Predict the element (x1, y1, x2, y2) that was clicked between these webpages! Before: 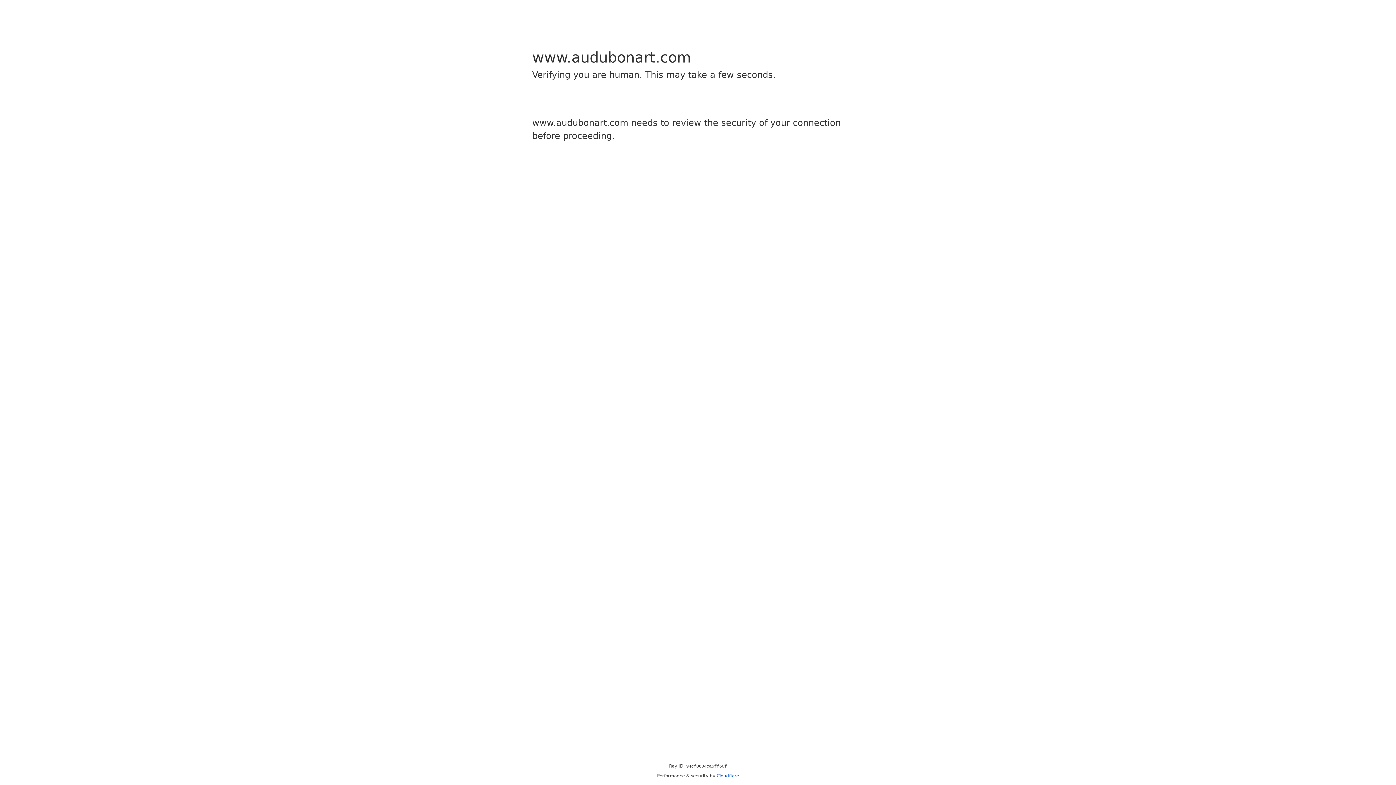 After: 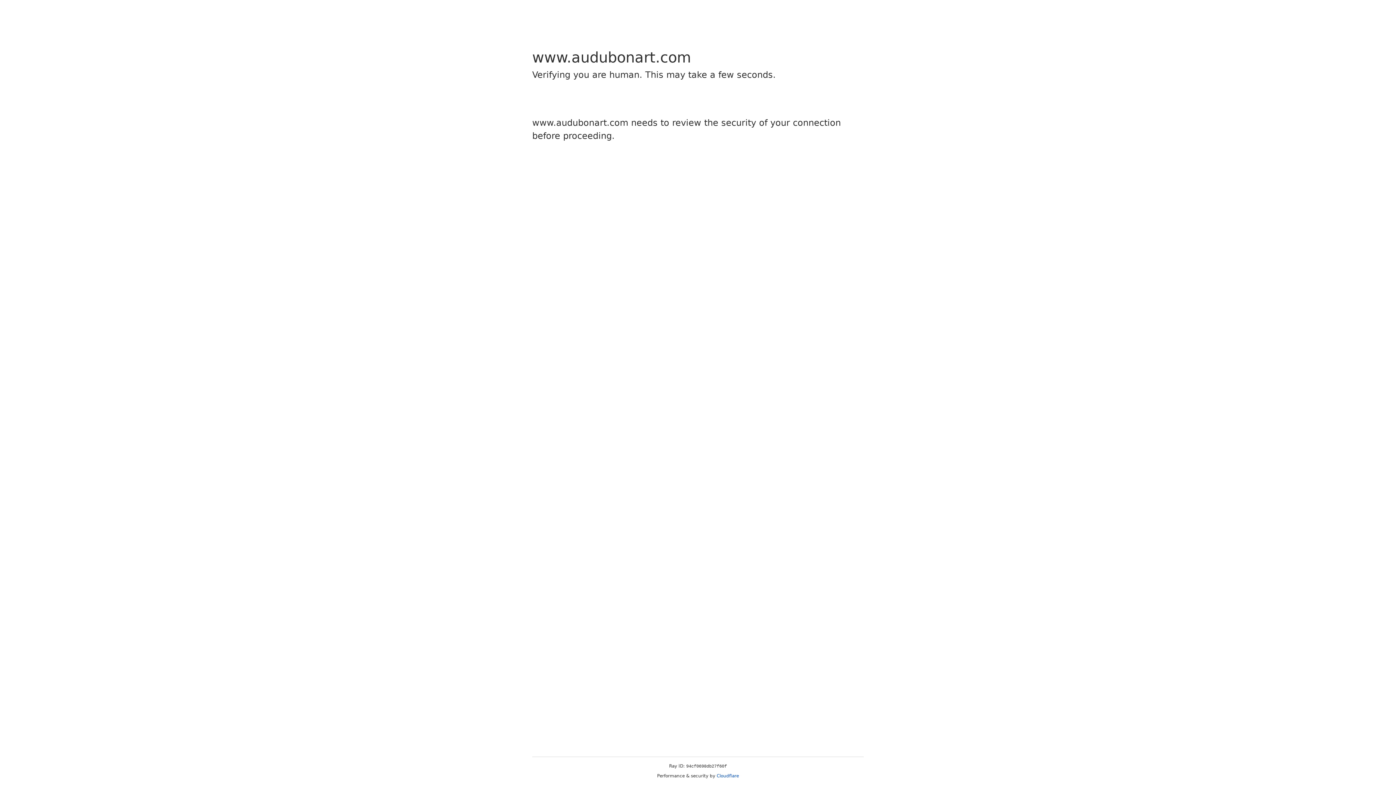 Action: label: Cloudflare bbox: (716, 773, 739, 778)